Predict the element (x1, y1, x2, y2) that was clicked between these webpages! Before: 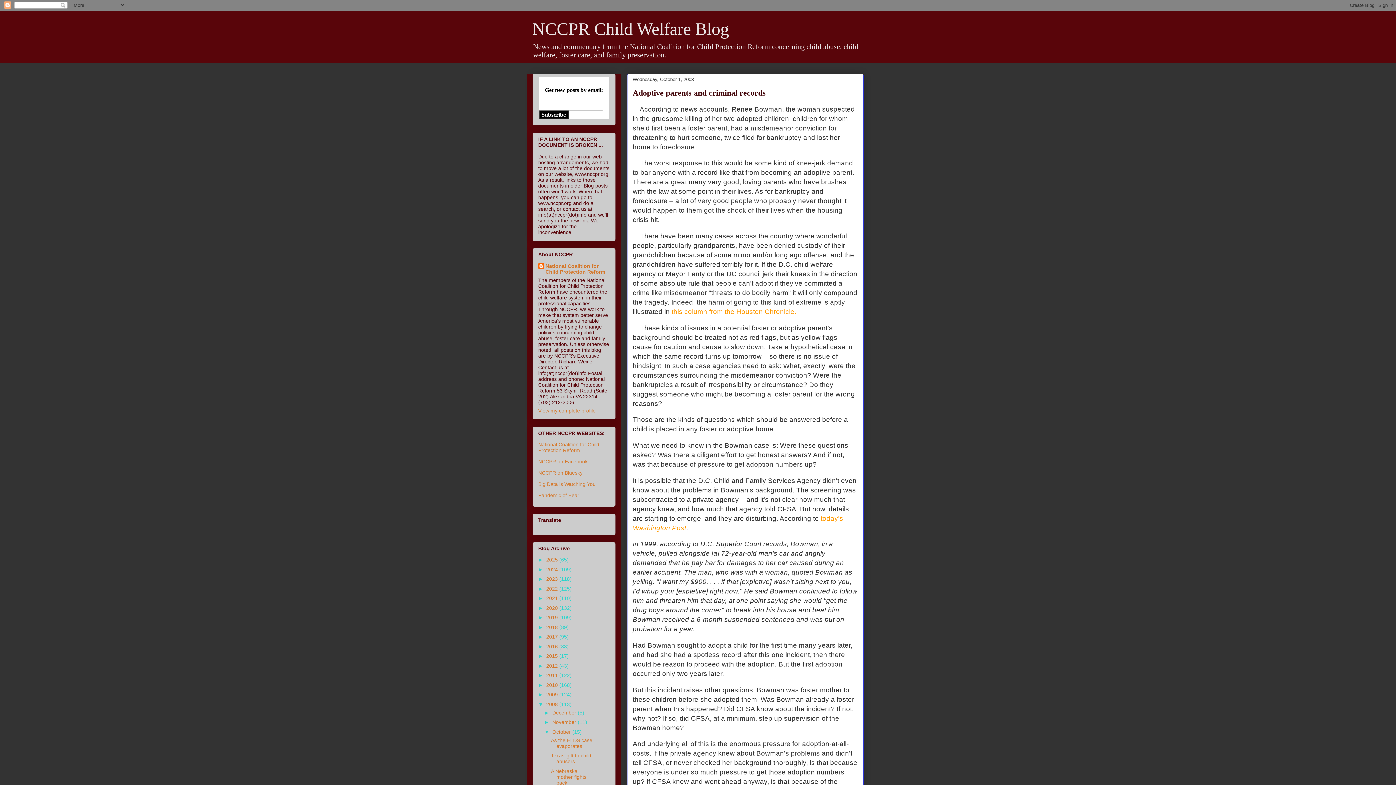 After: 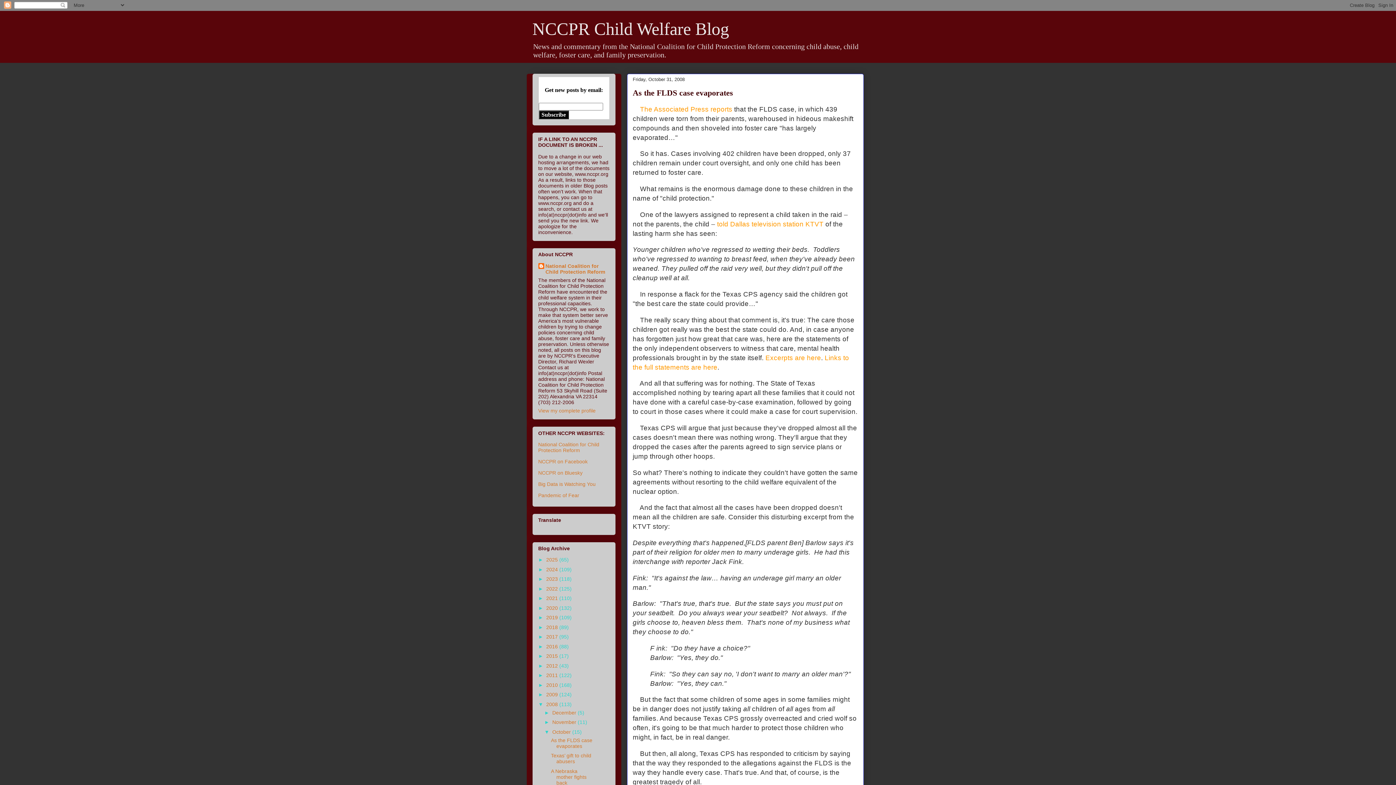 Action: bbox: (551, 737, 592, 749) label: As the FLDS case evaporates